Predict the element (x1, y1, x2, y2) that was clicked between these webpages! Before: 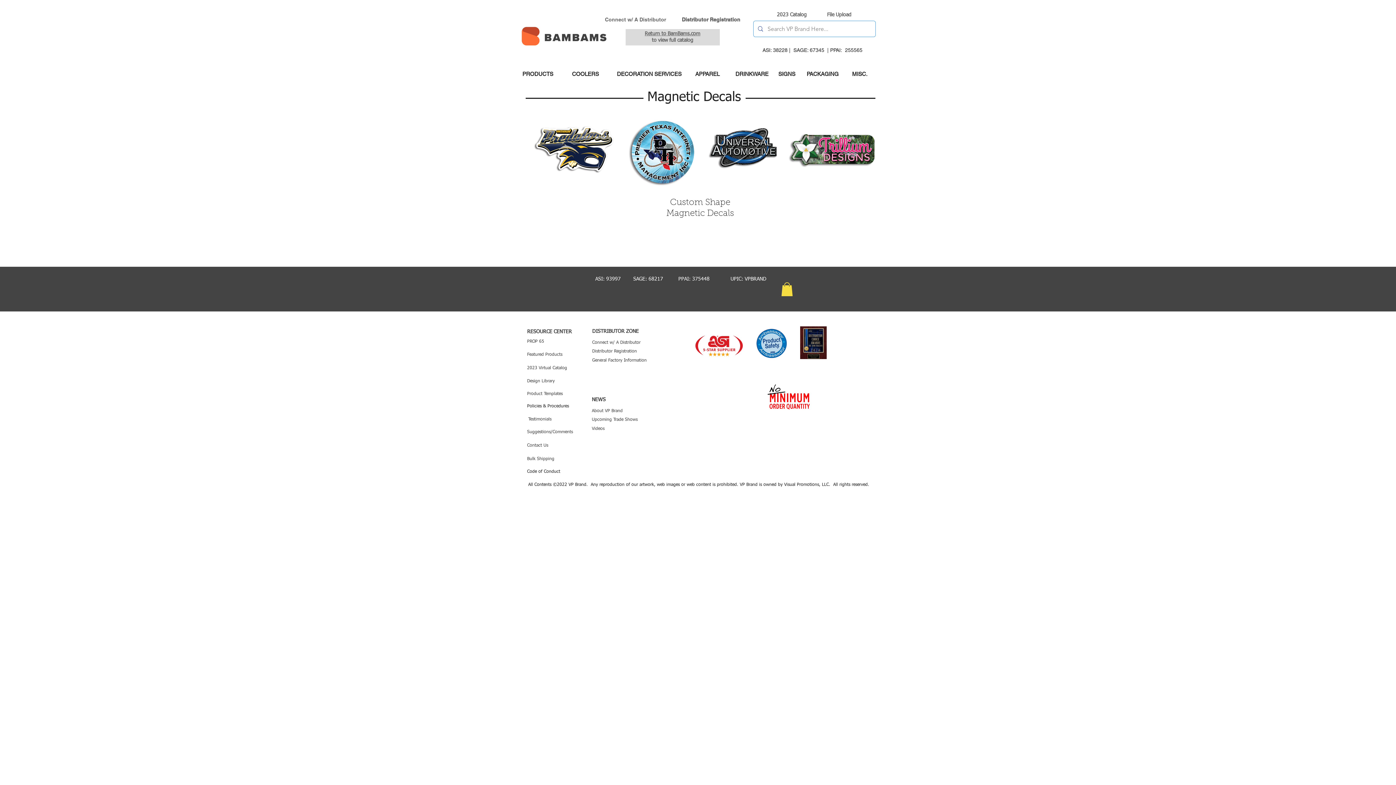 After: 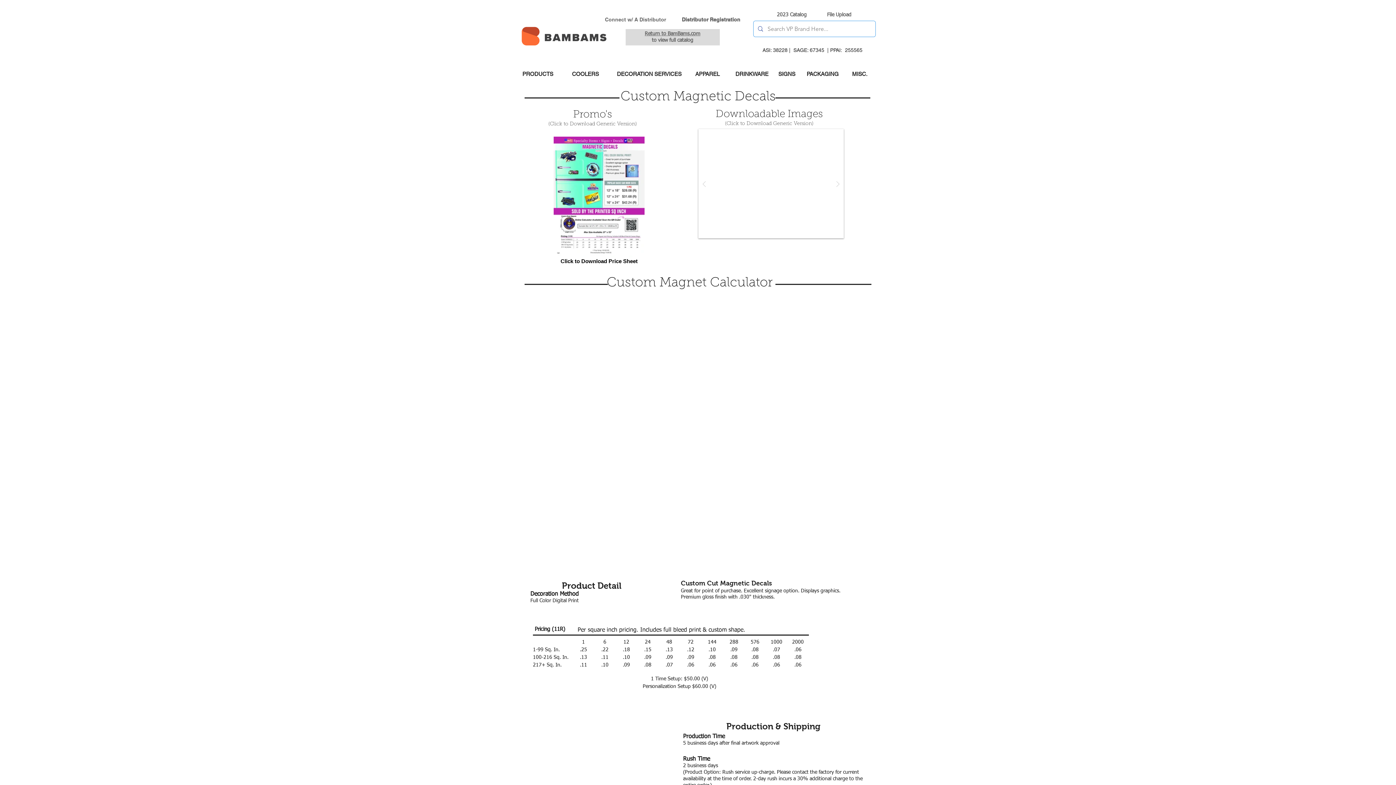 Action: label: Custom Shape bbox: (670, 198, 730, 206)